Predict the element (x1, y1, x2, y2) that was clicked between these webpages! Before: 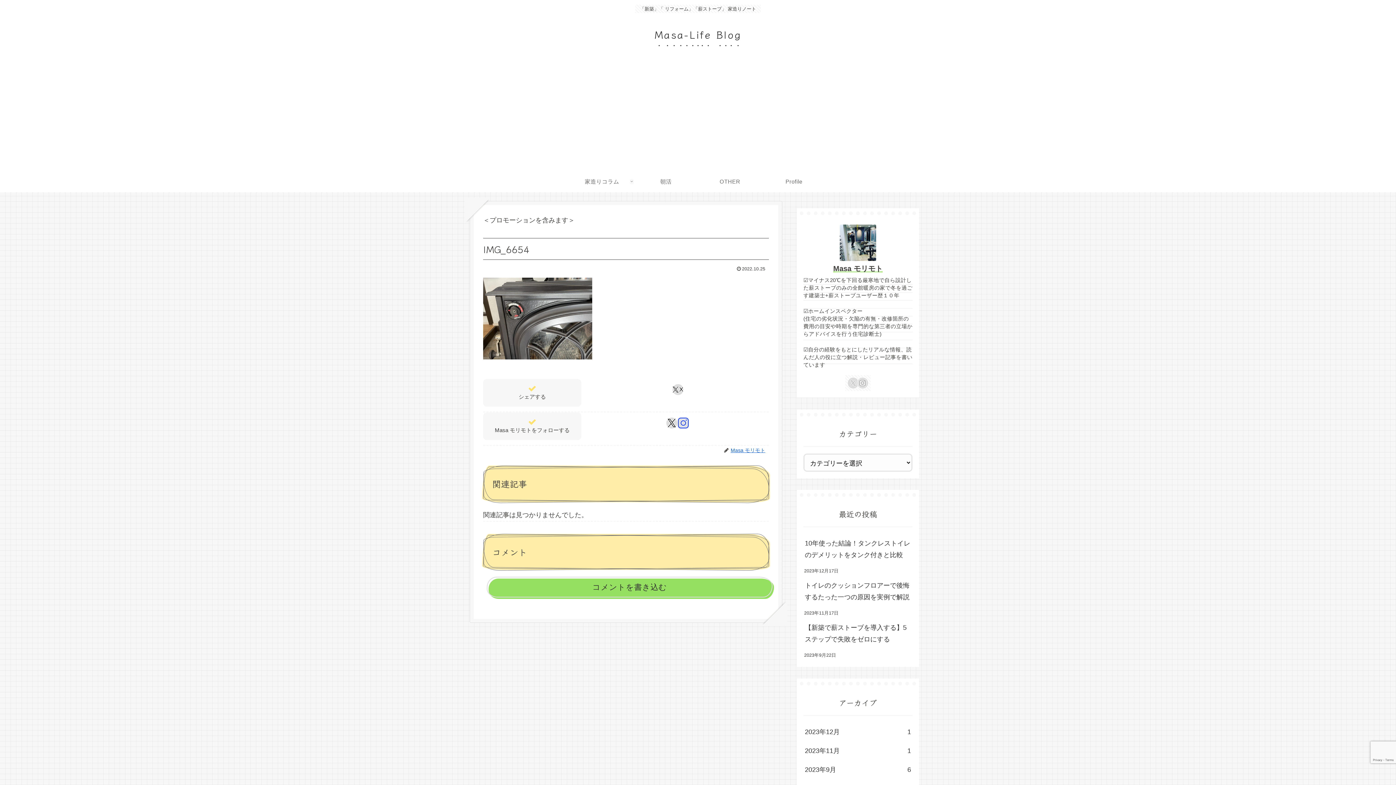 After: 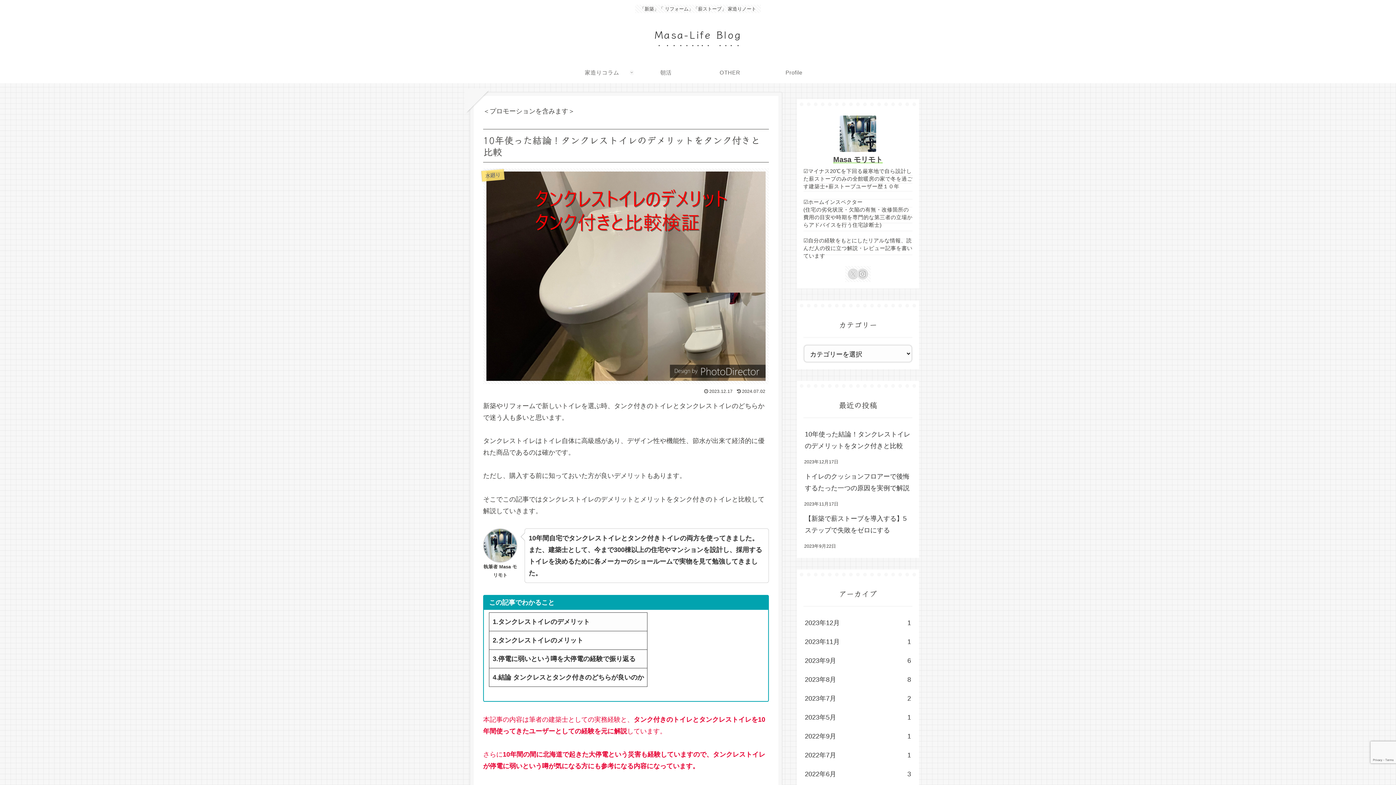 Action: bbox: (803, 534, 912, 564) label: 10年使った結論！タンクレストイレのデメリットをタンク付きと比較